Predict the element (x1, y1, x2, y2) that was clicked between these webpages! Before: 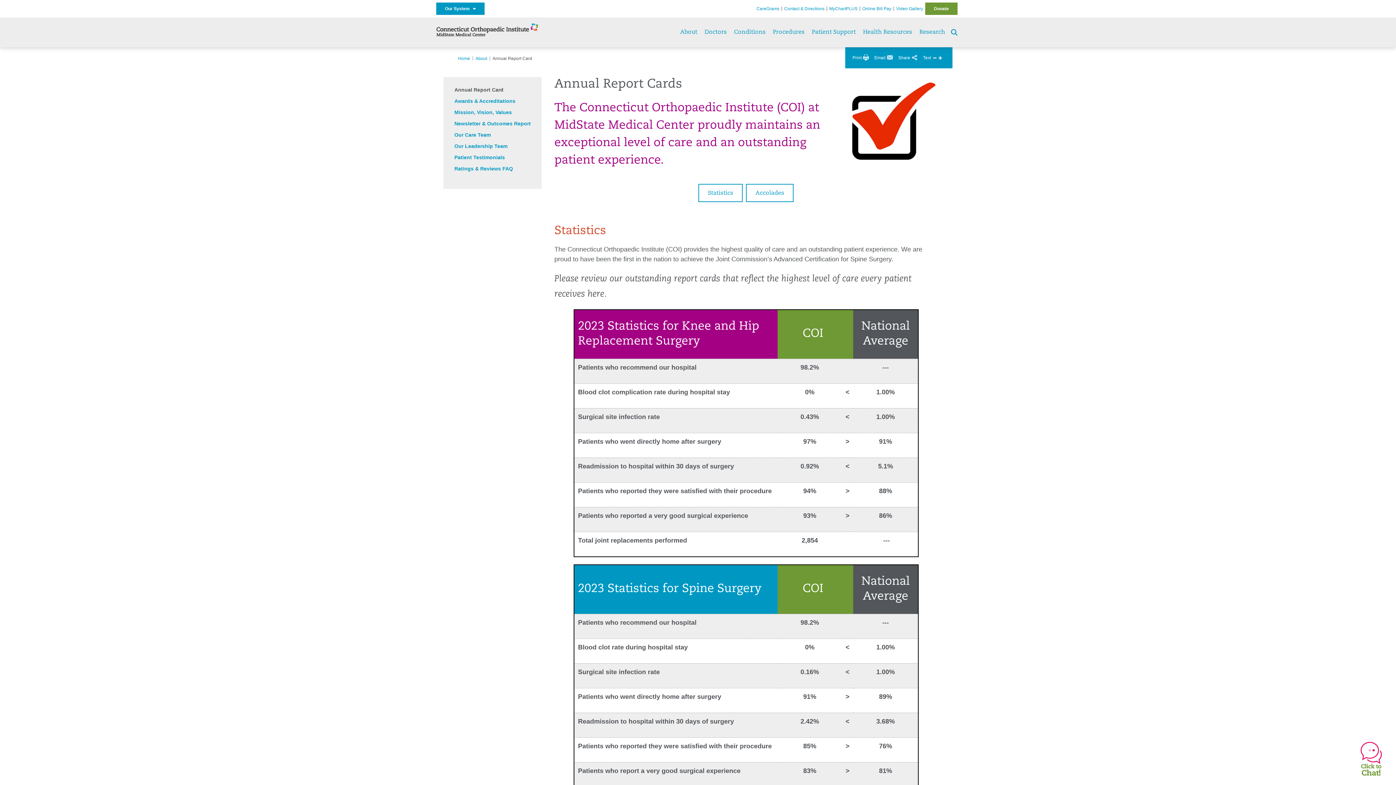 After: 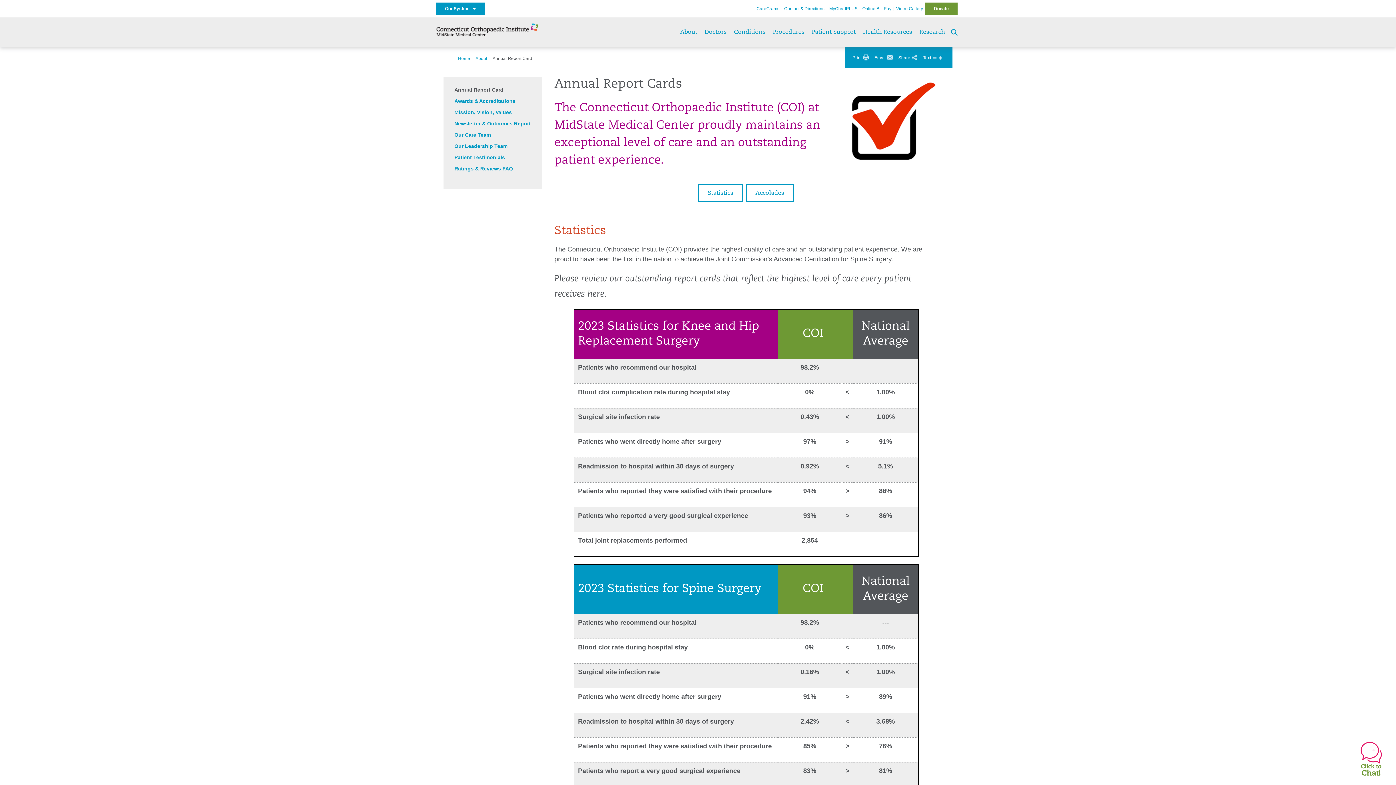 Action: bbox: (874, 54, 893, 61) label: Email